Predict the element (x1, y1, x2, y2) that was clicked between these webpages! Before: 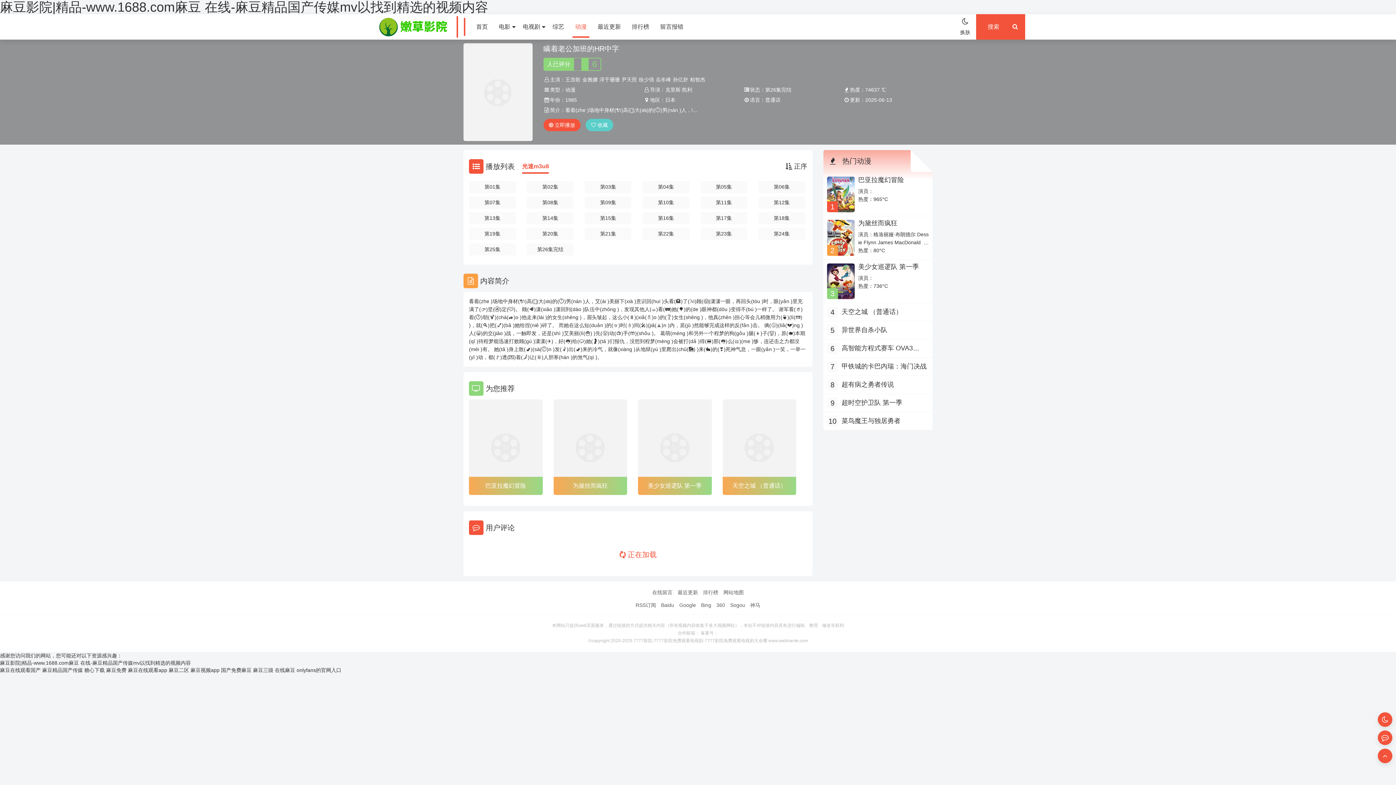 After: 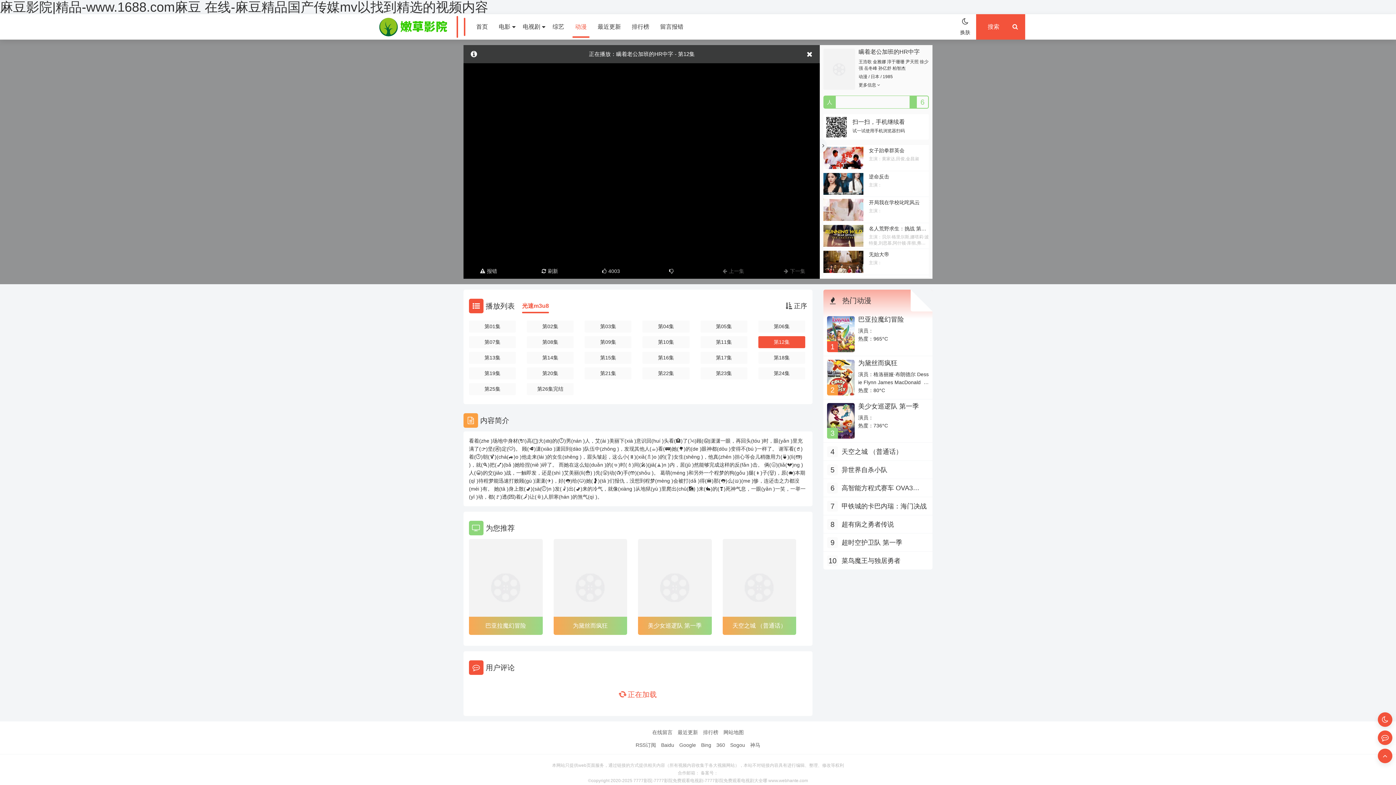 Action: label: 第12集 bbox: (758, 196, 805, 208)